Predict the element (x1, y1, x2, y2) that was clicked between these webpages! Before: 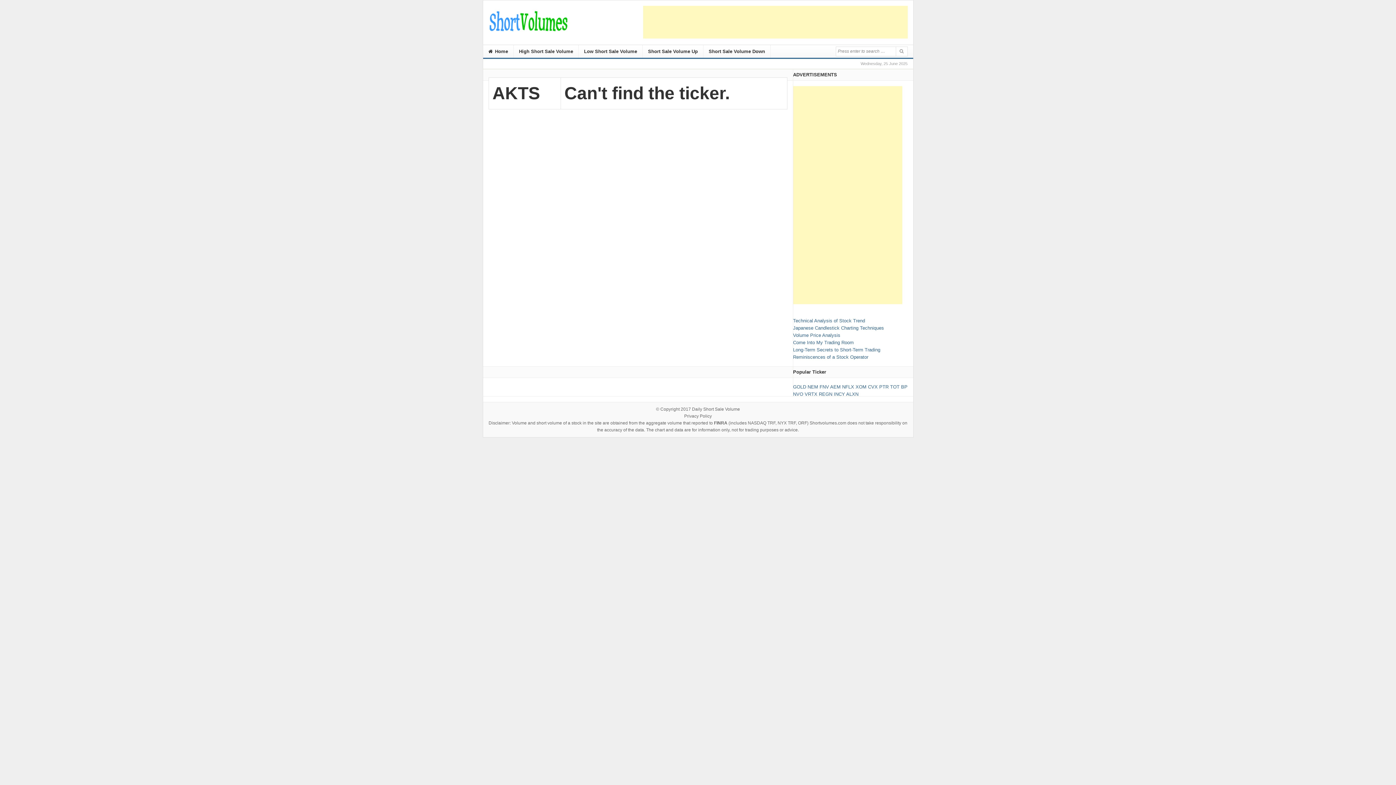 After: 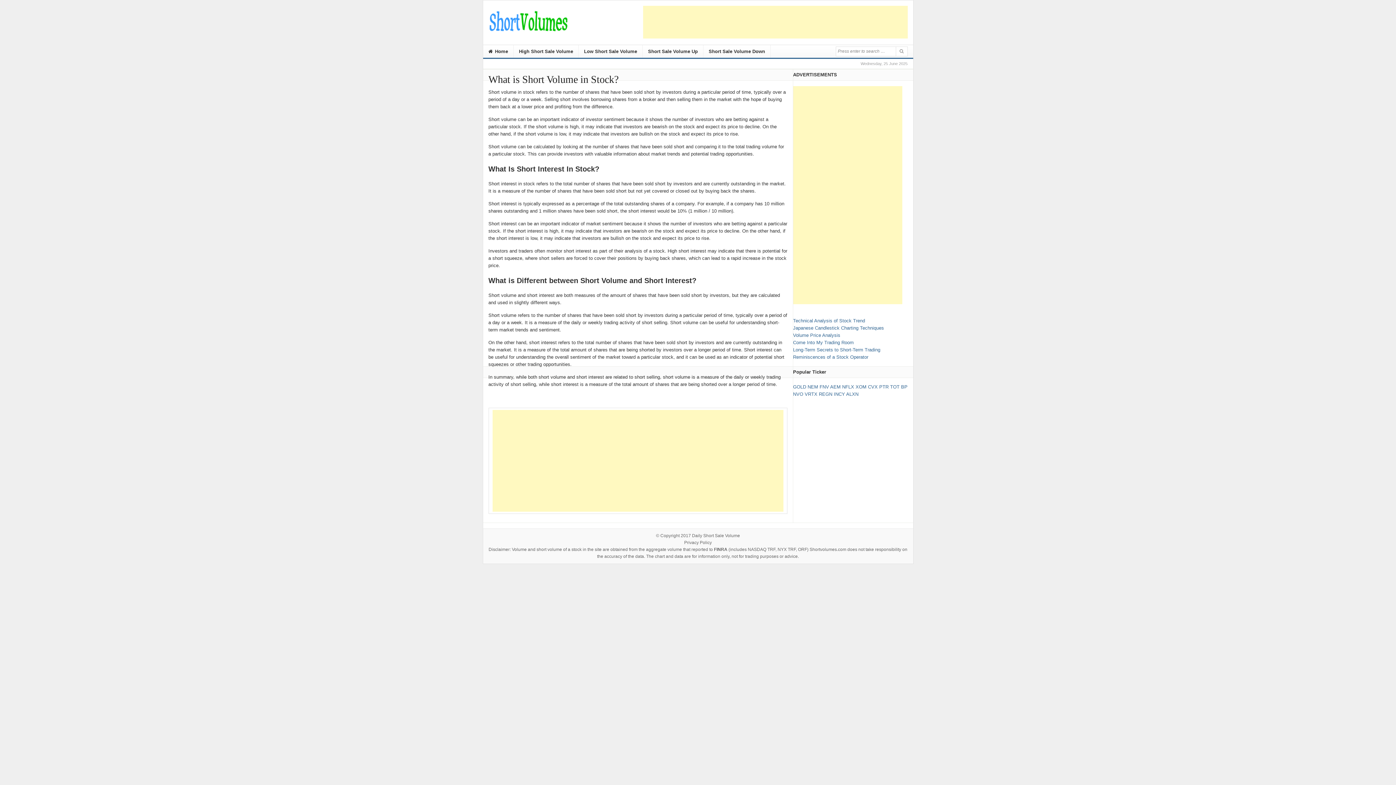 Action: label:  Home bbox: (483, 45, 513, 58)